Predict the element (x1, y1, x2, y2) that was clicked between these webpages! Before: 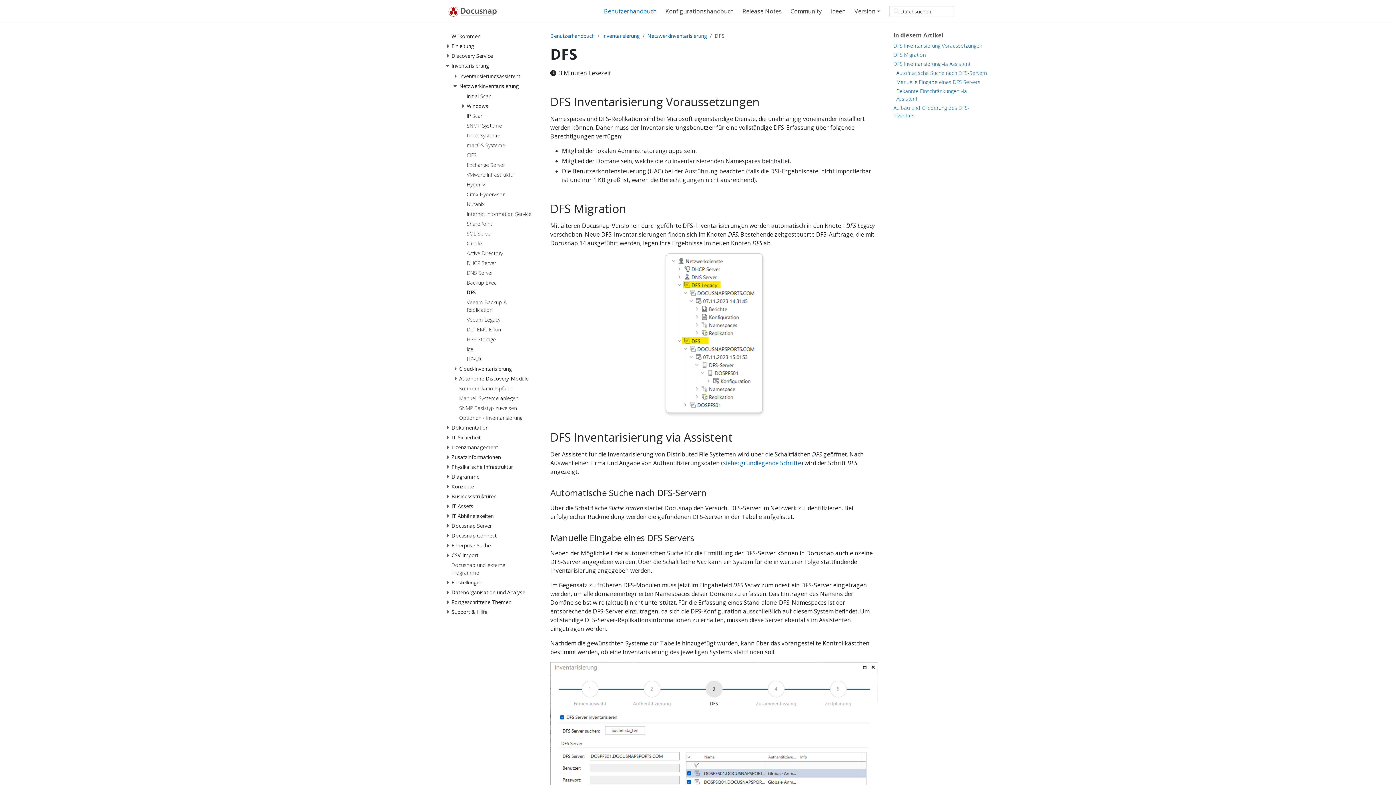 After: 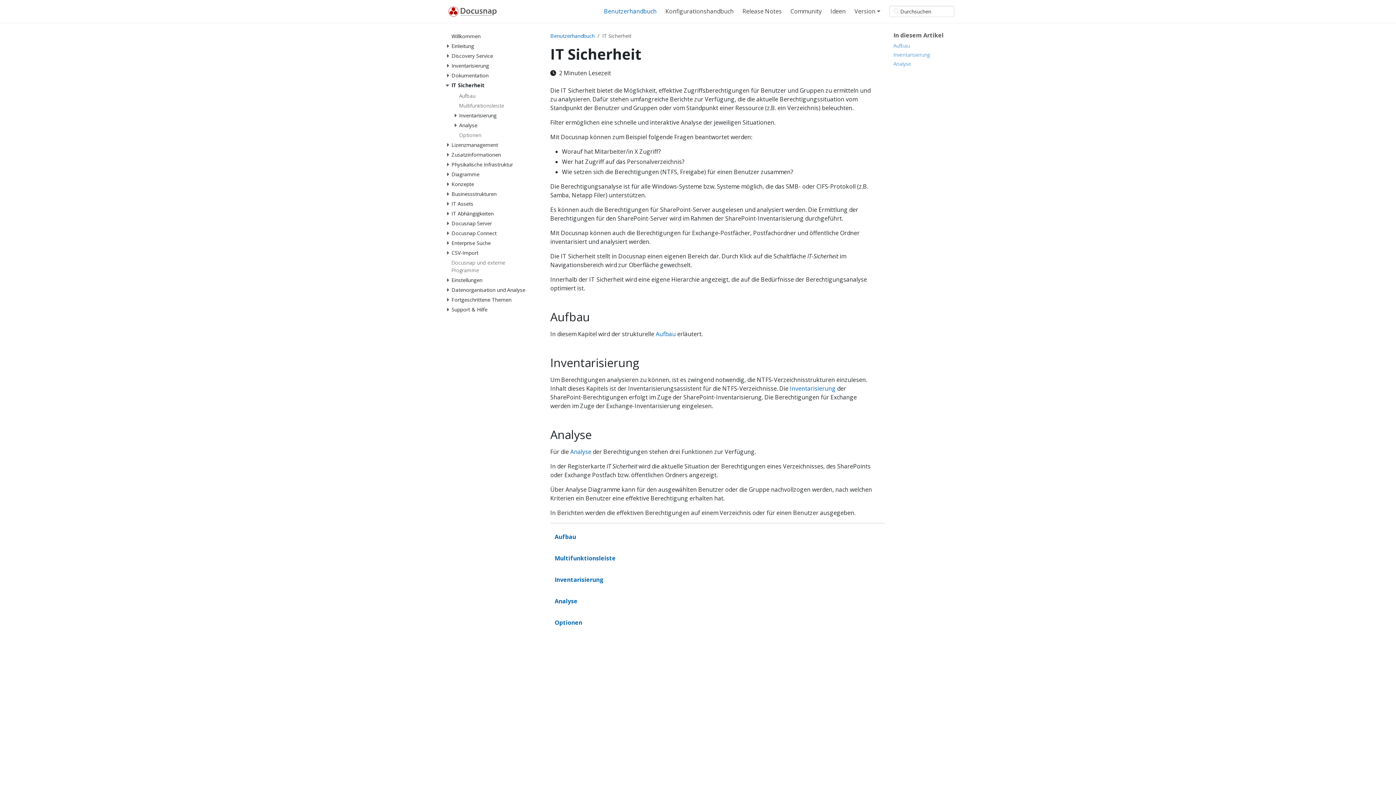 Action: bbox: (451, 433, 532, 443) label: IT Sicherheit